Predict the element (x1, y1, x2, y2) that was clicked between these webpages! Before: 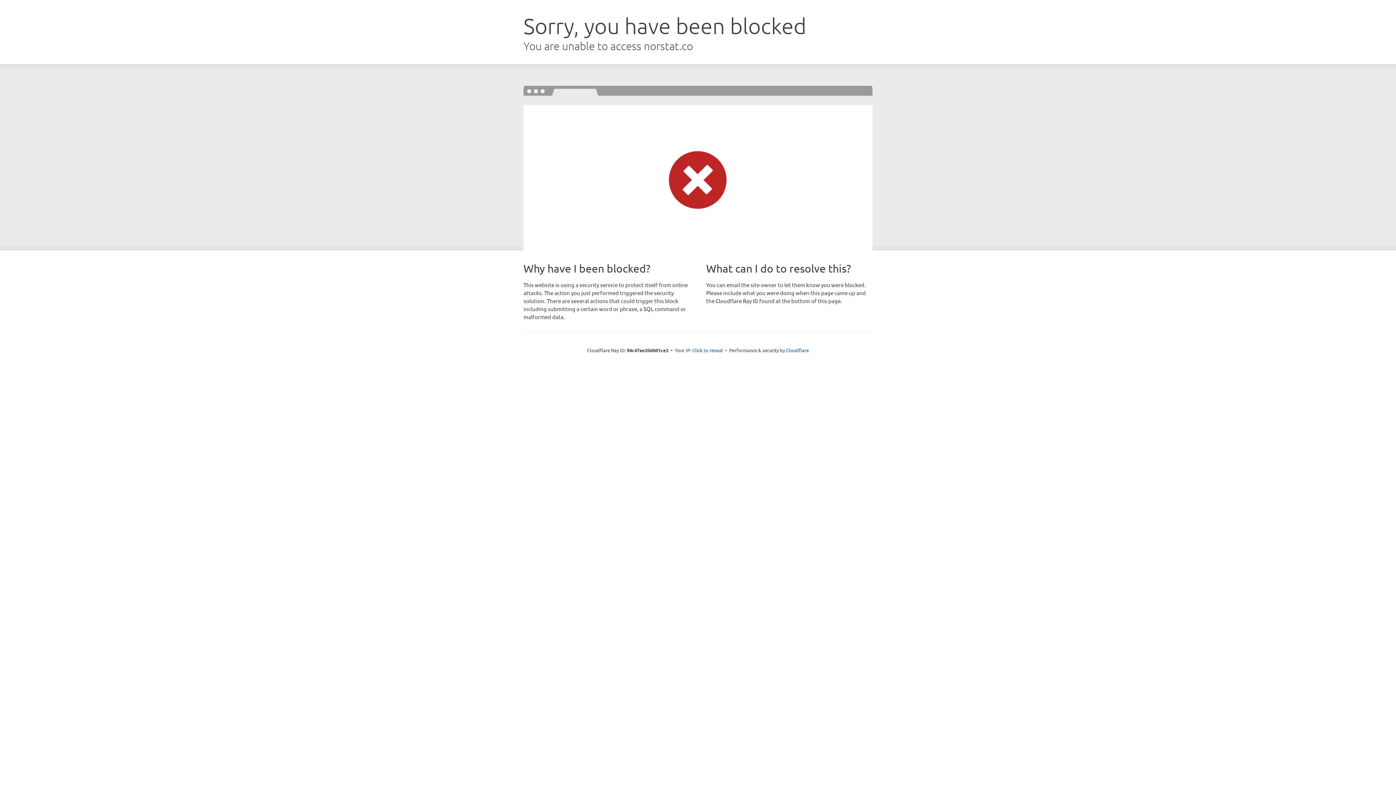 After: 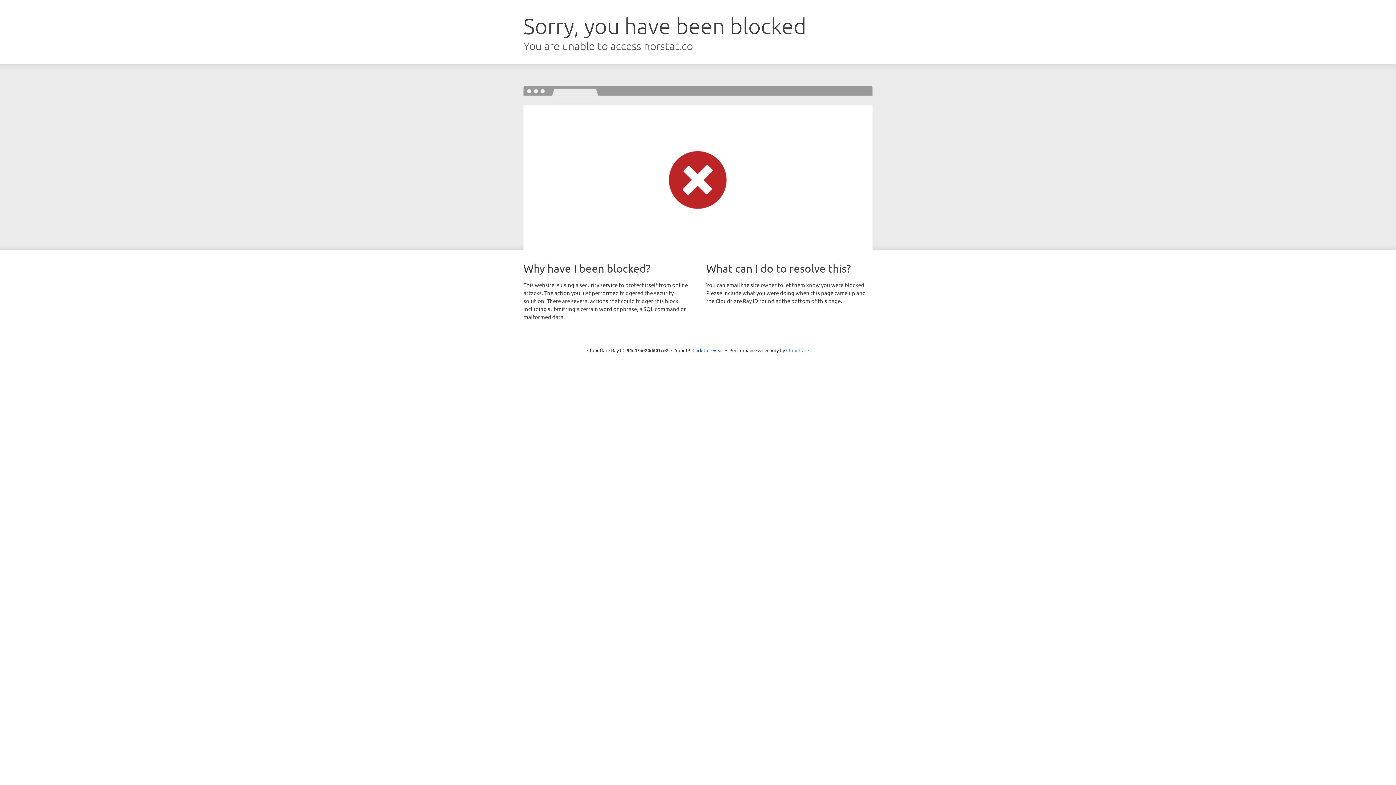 Action: label: Cloudflare bbox: (786, 347, 809, 353)